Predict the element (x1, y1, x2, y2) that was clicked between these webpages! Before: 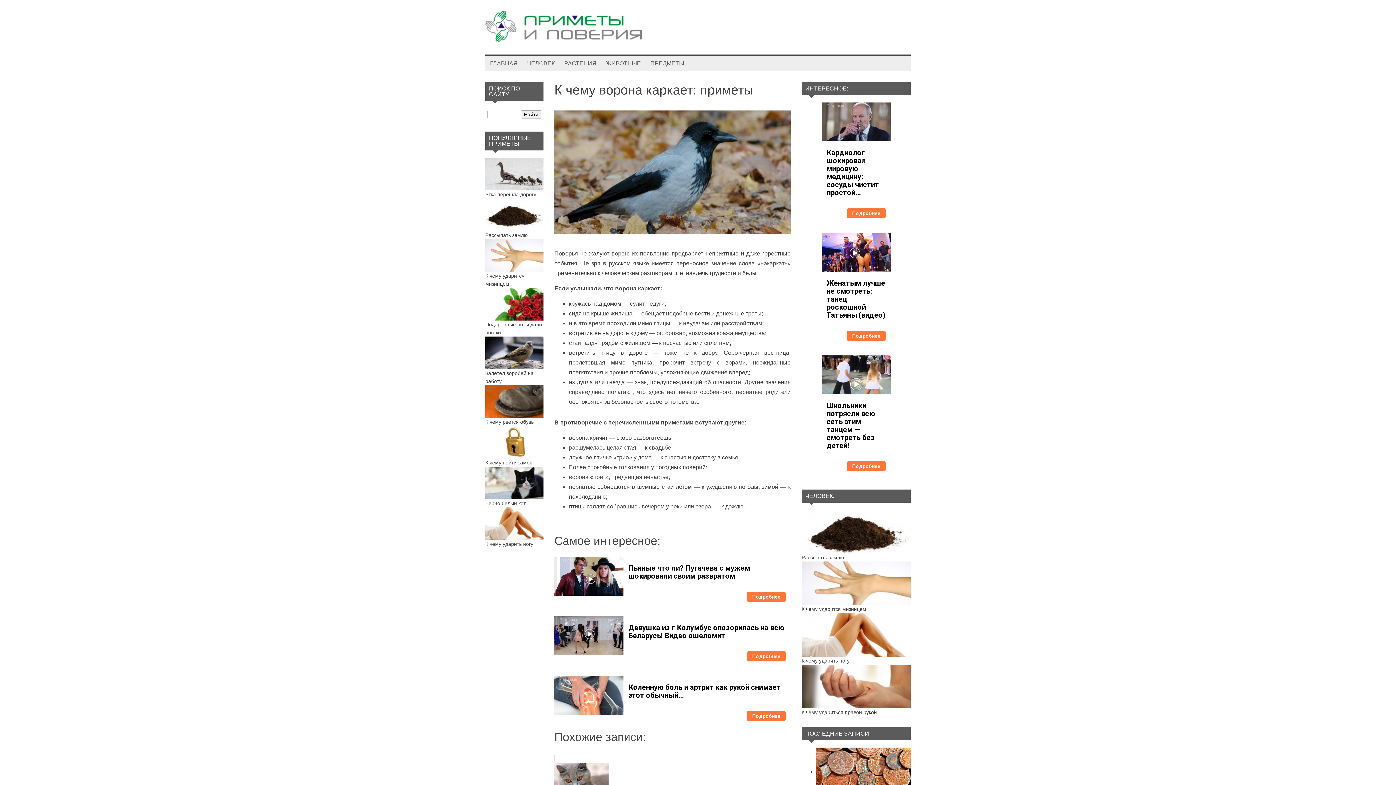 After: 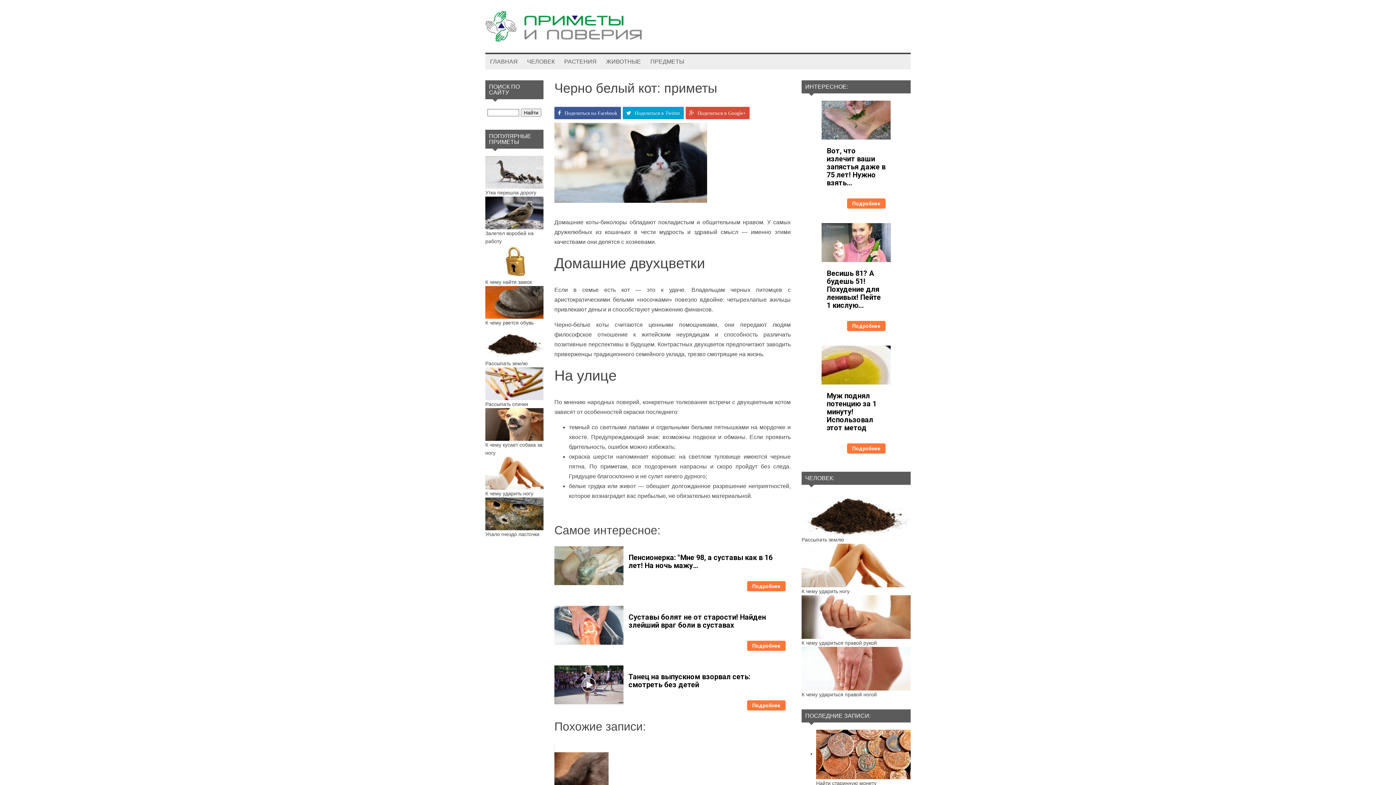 Action: label: Черно белый кот bbox: (485, 500, 525, 506)